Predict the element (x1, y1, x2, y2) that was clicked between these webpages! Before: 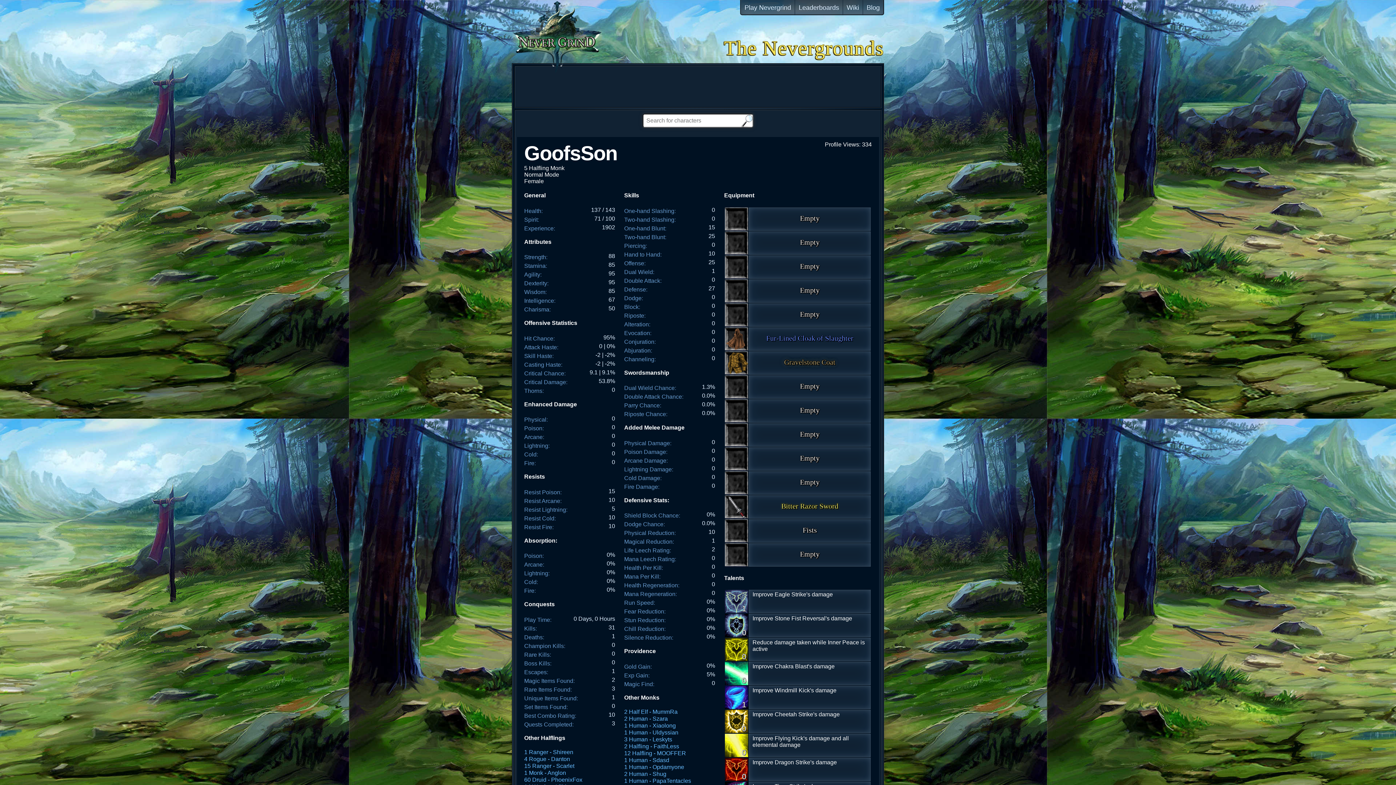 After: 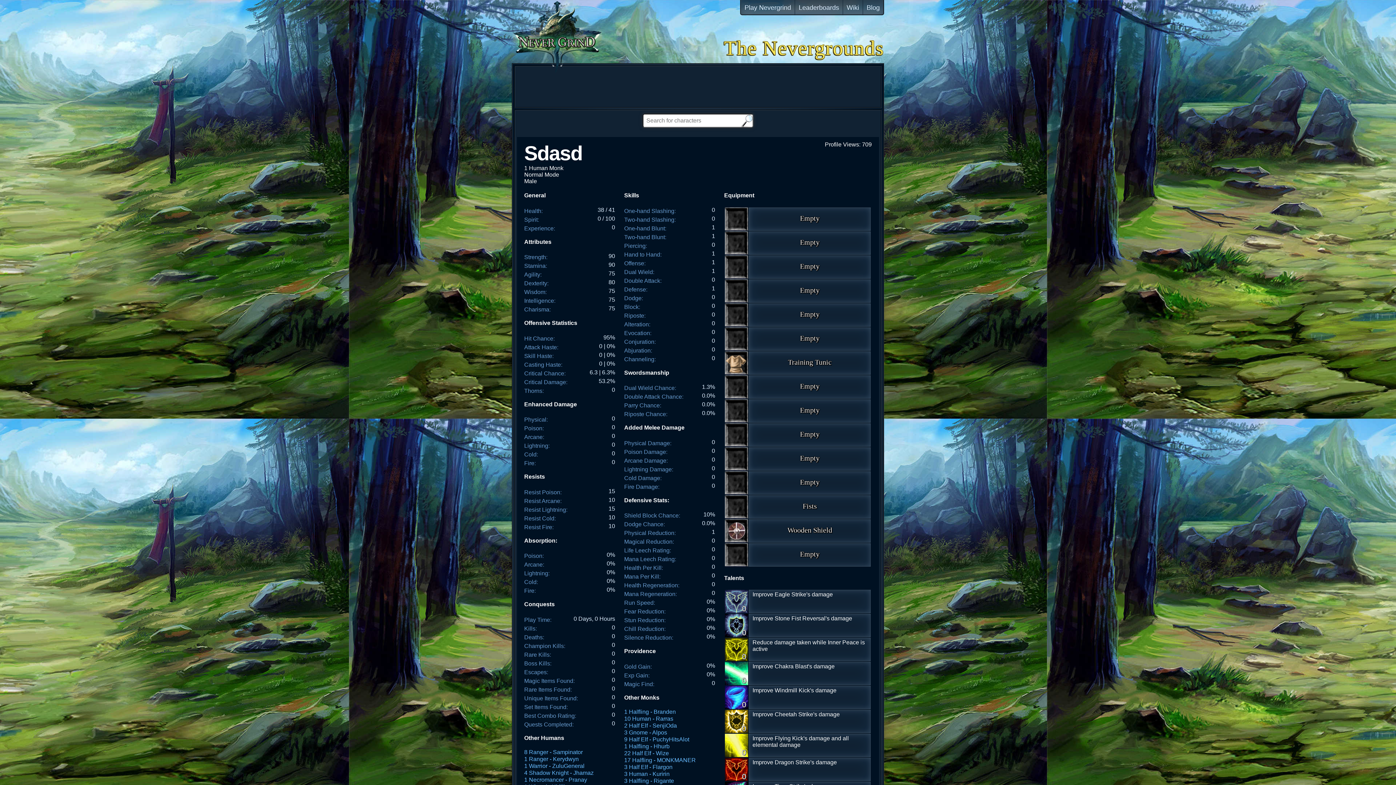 Action: bbox: (624, 757, 669, 763) label: 1 Human - Sdasd